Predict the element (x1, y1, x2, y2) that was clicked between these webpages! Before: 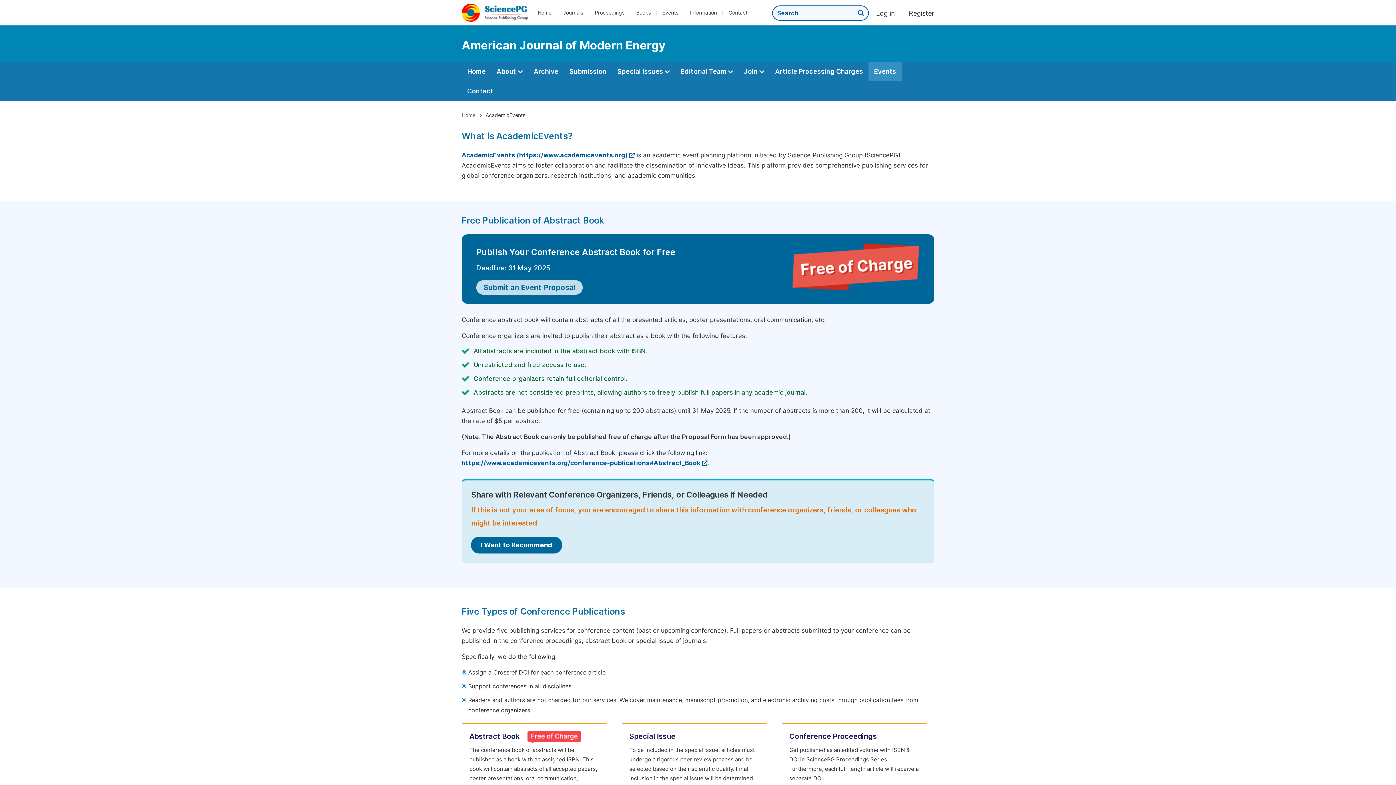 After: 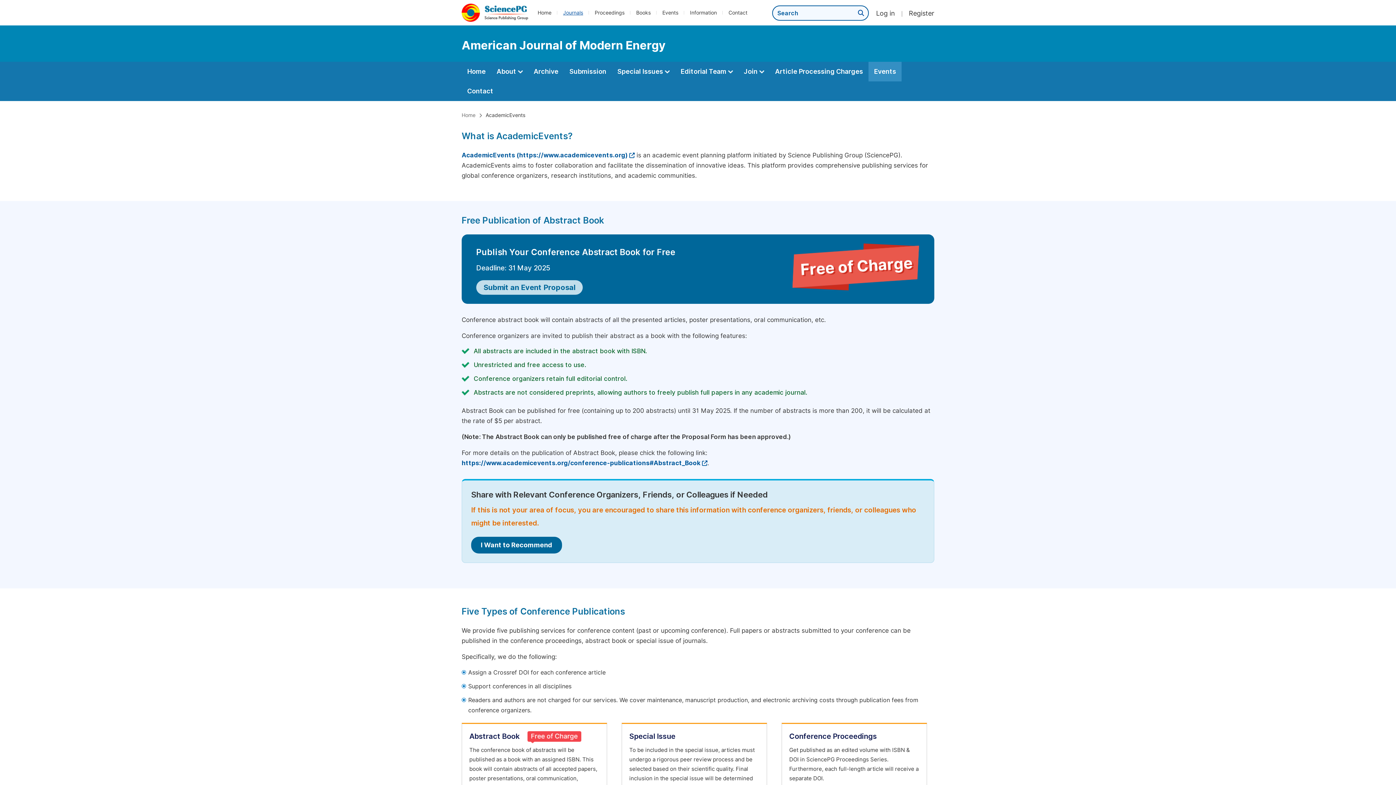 Action: label: Journals bbox: (563, 9, 583, 15)